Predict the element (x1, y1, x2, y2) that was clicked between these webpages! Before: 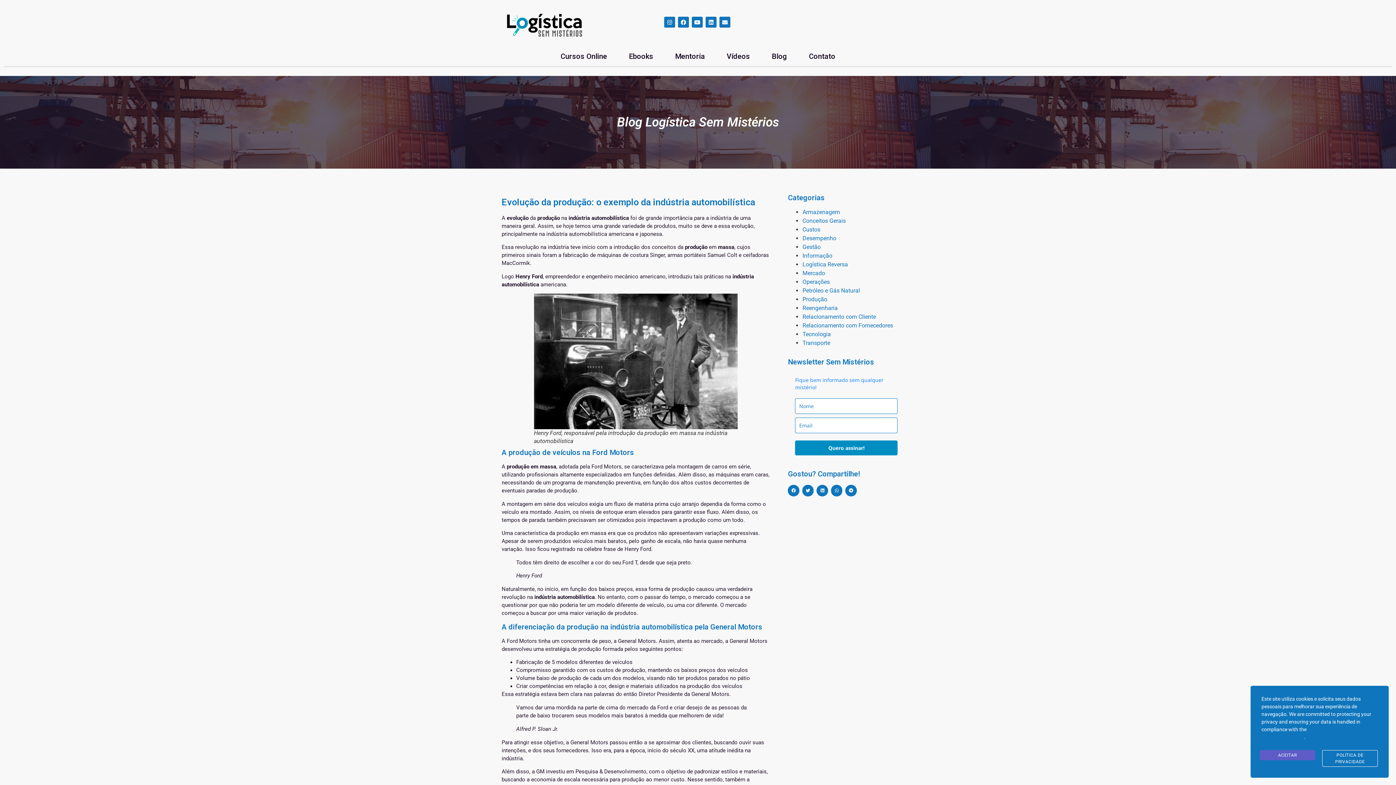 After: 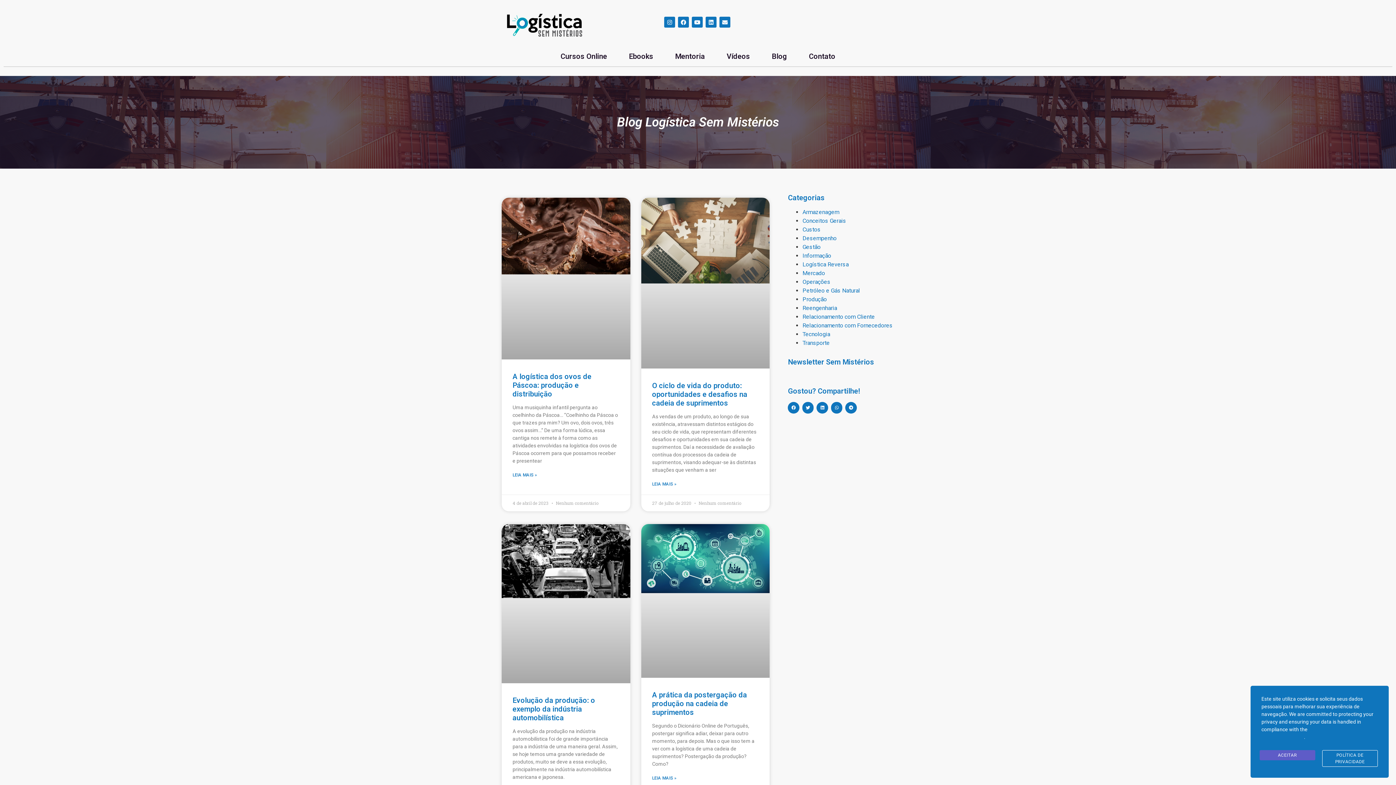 Action: bbox: (802, 296, 827, 302) label: Produção